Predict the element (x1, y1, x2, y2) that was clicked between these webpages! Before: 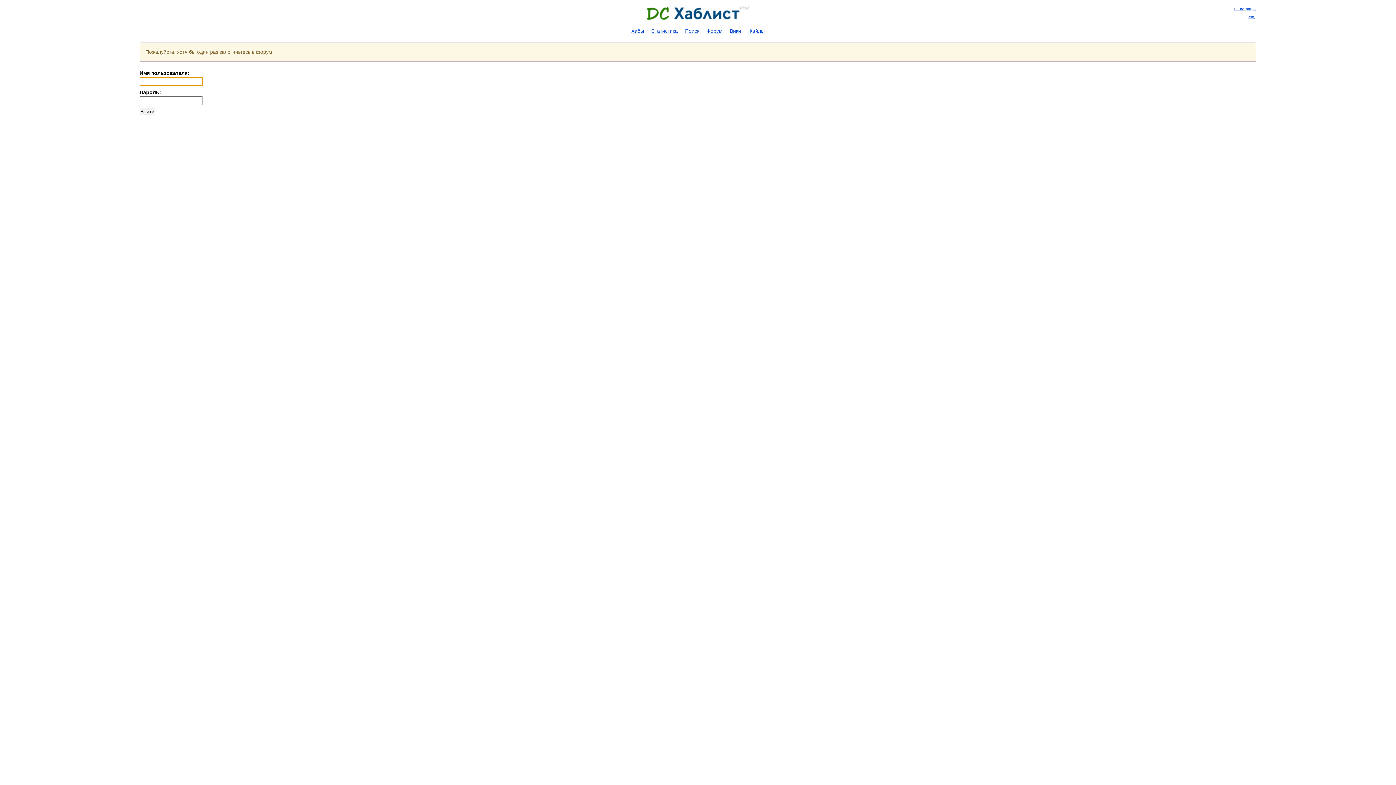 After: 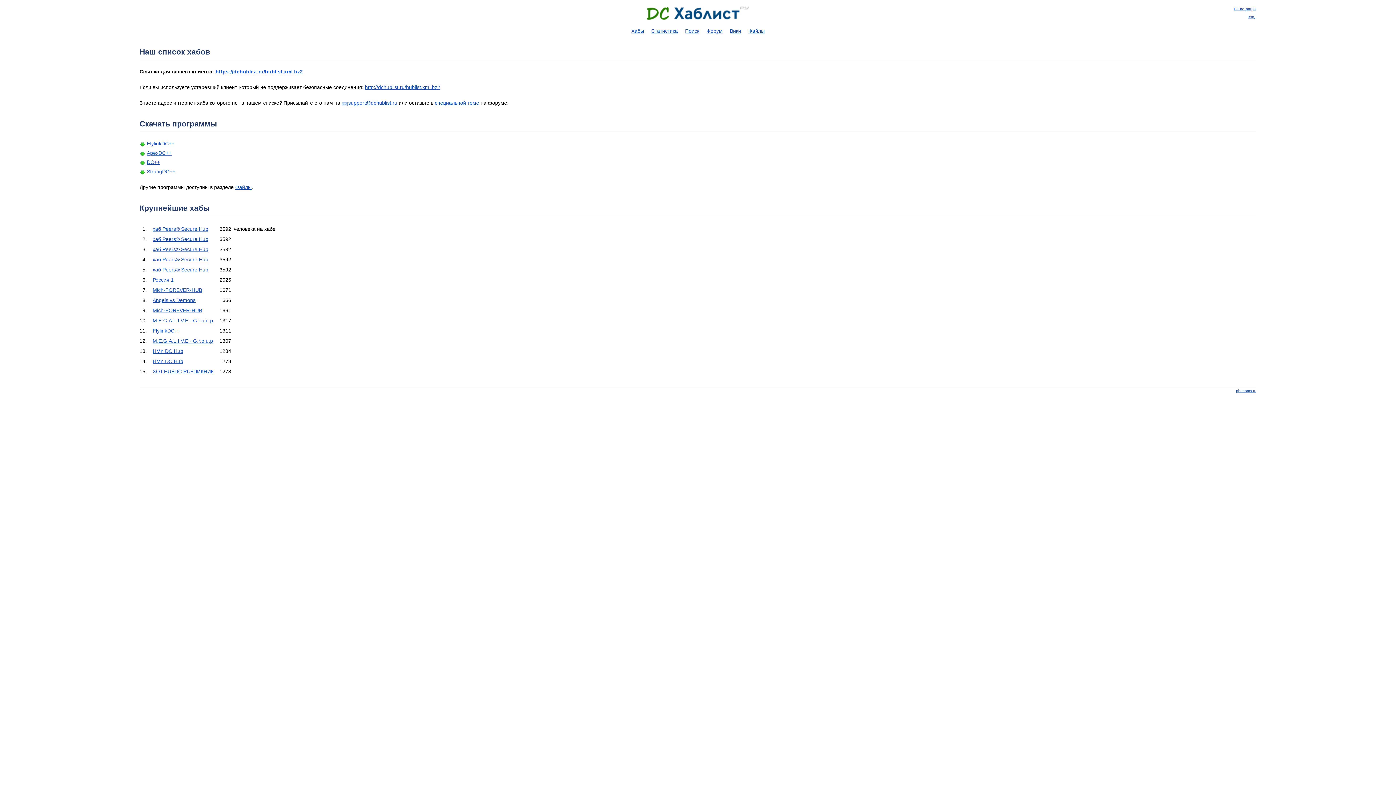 Action: label: Список DC хабов bbox: (645, 5, 750, 21)